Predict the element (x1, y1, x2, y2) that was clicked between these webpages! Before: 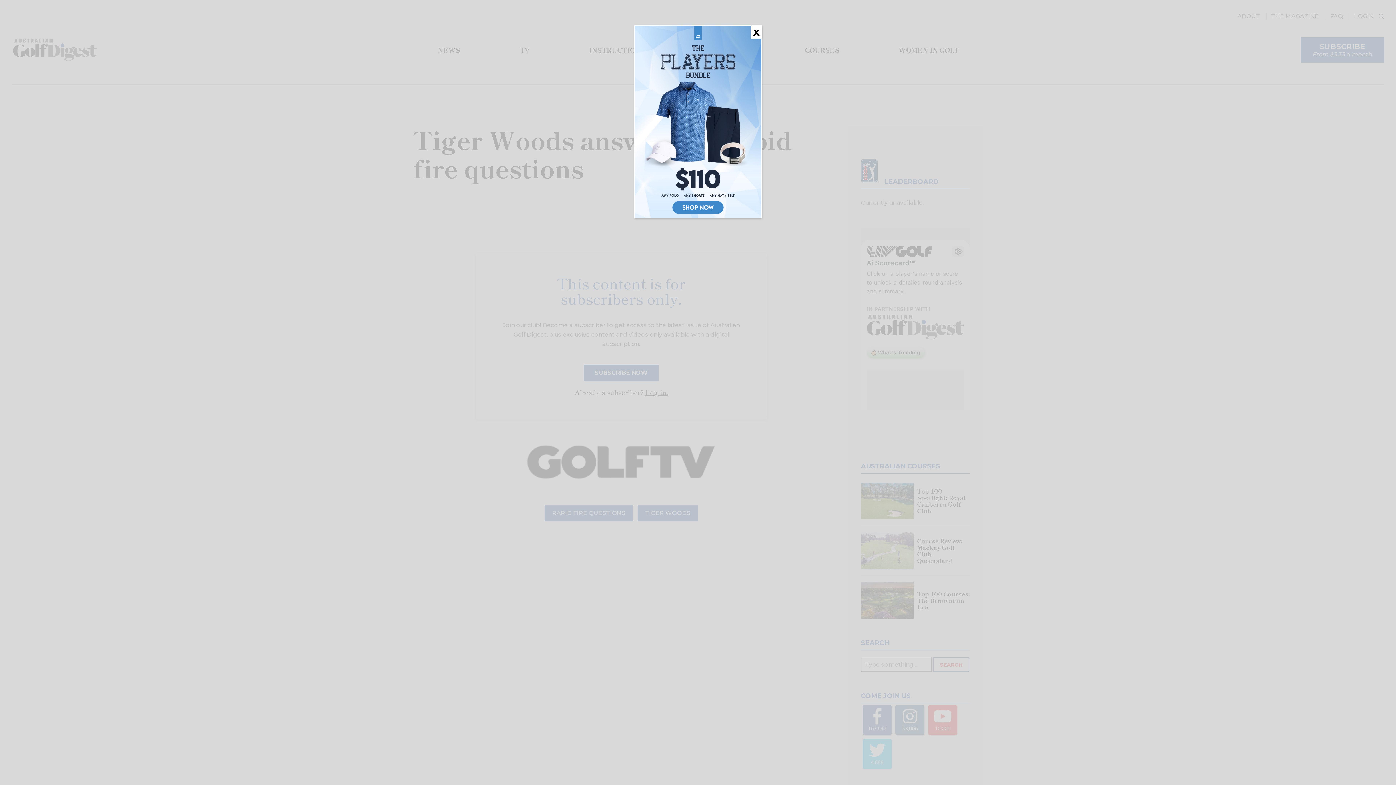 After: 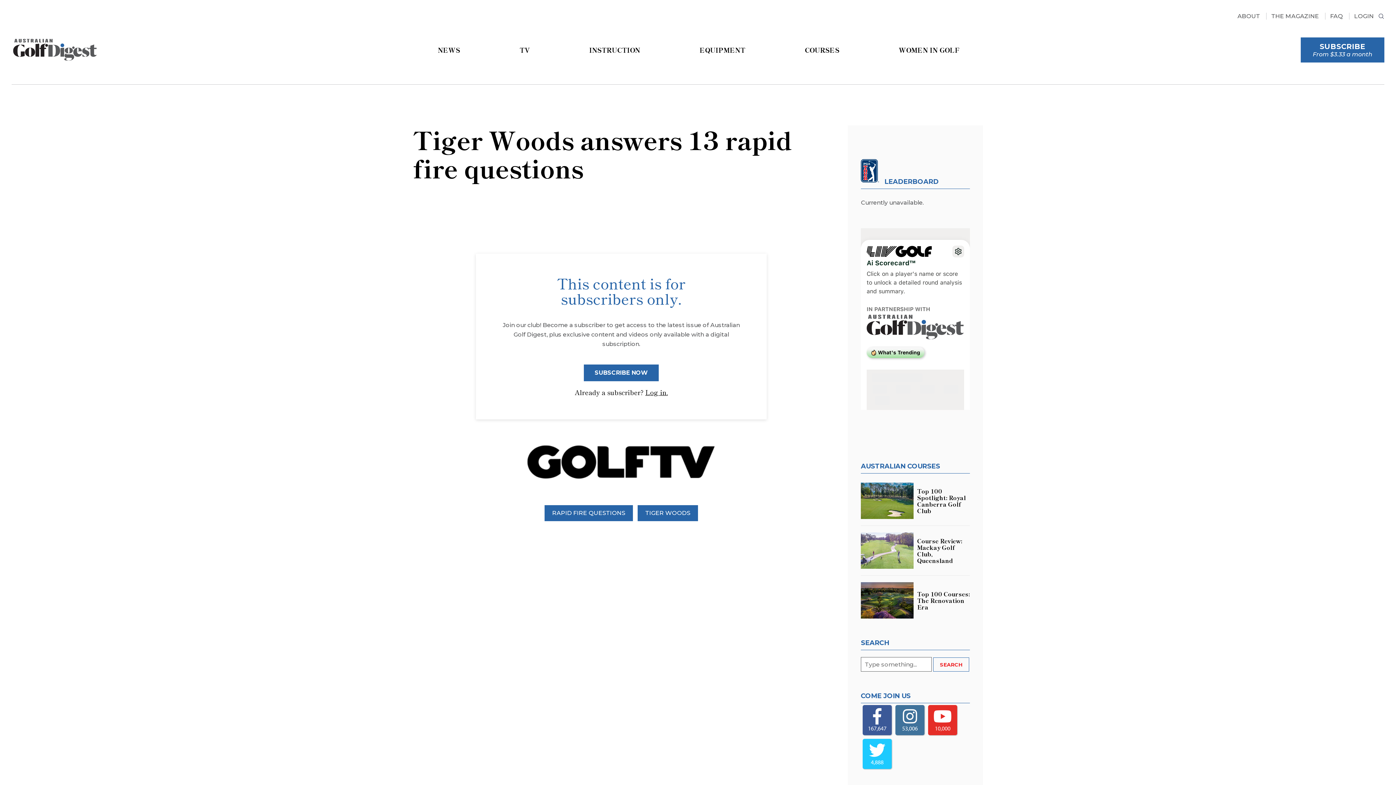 Action: label: Close bbox: (750, 25, 761, 38)